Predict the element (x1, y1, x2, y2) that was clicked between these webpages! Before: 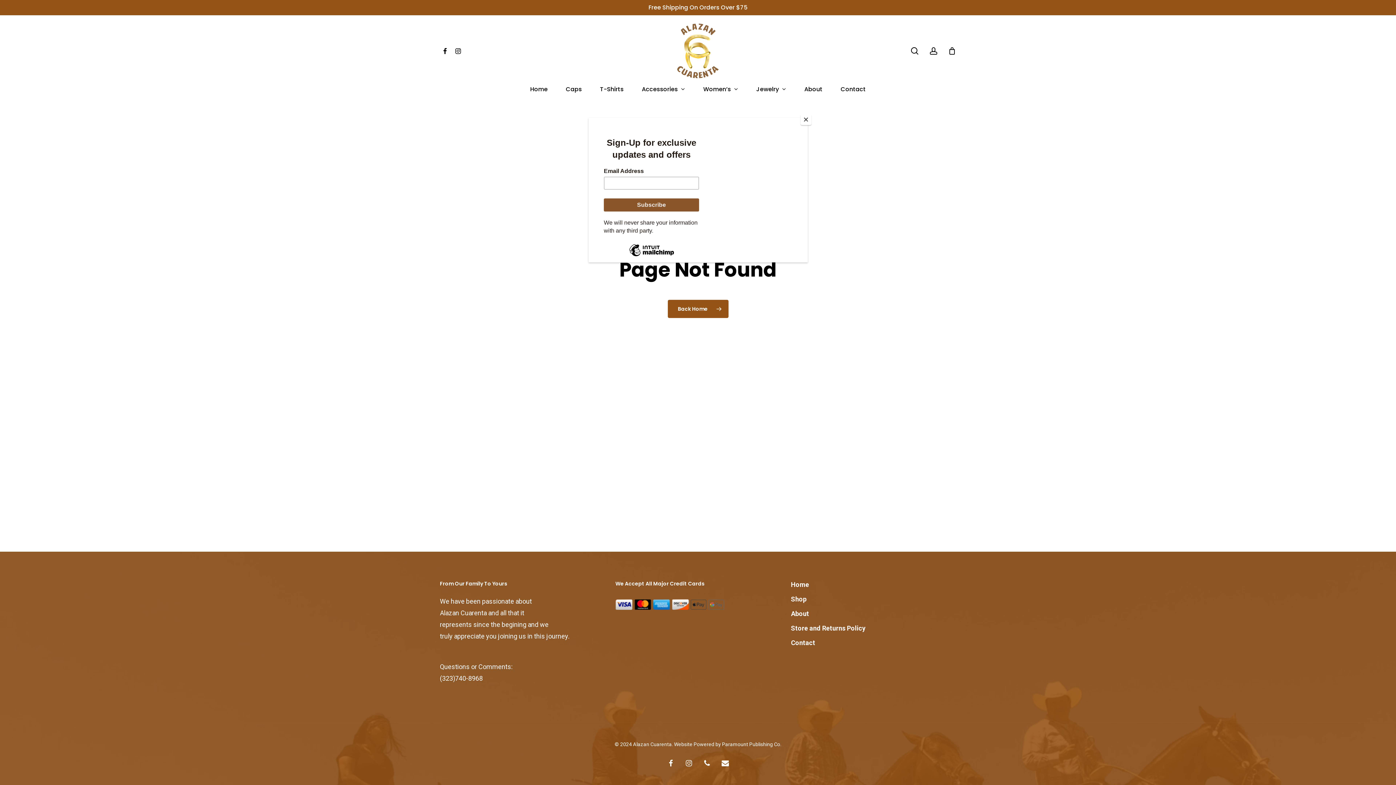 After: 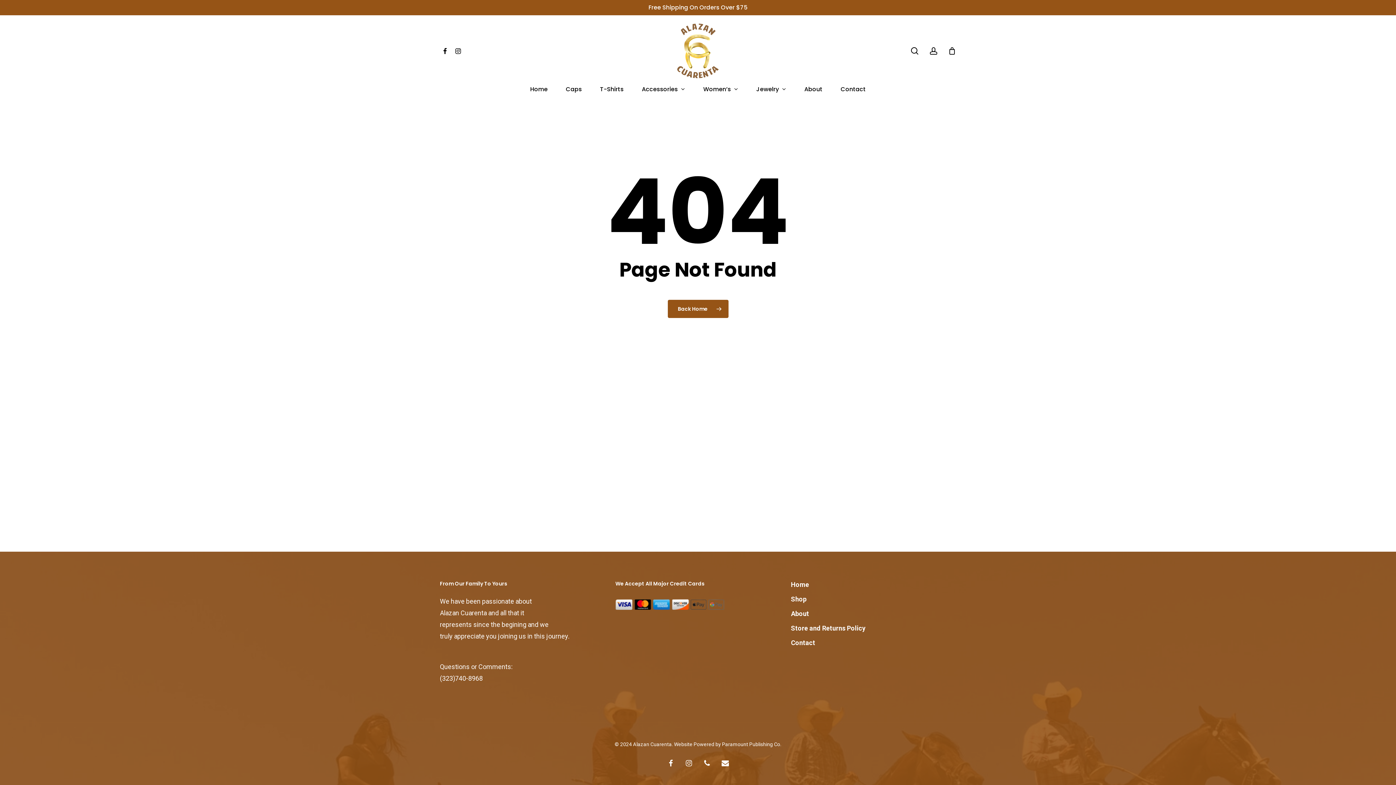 Action: bbox: (800, 114, 811, 125) label: Close